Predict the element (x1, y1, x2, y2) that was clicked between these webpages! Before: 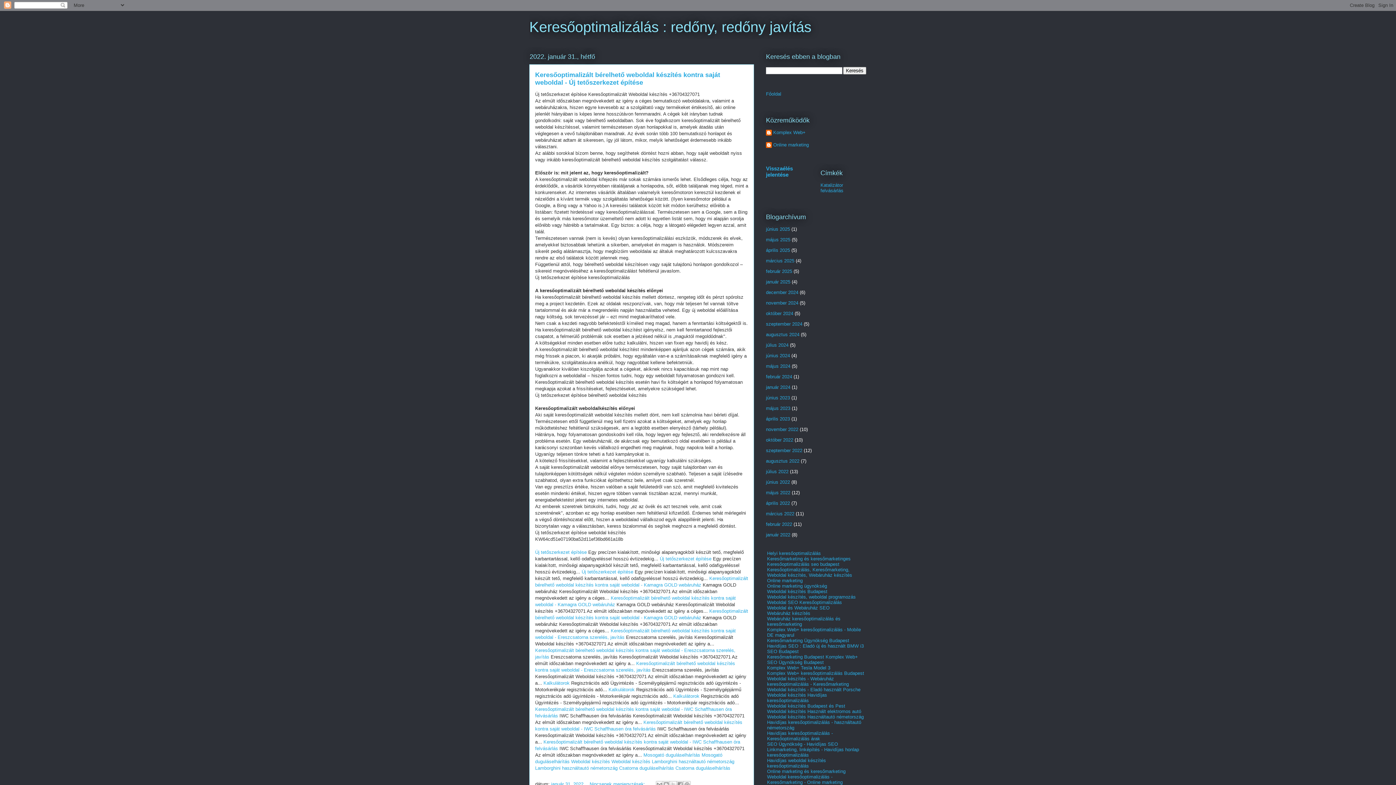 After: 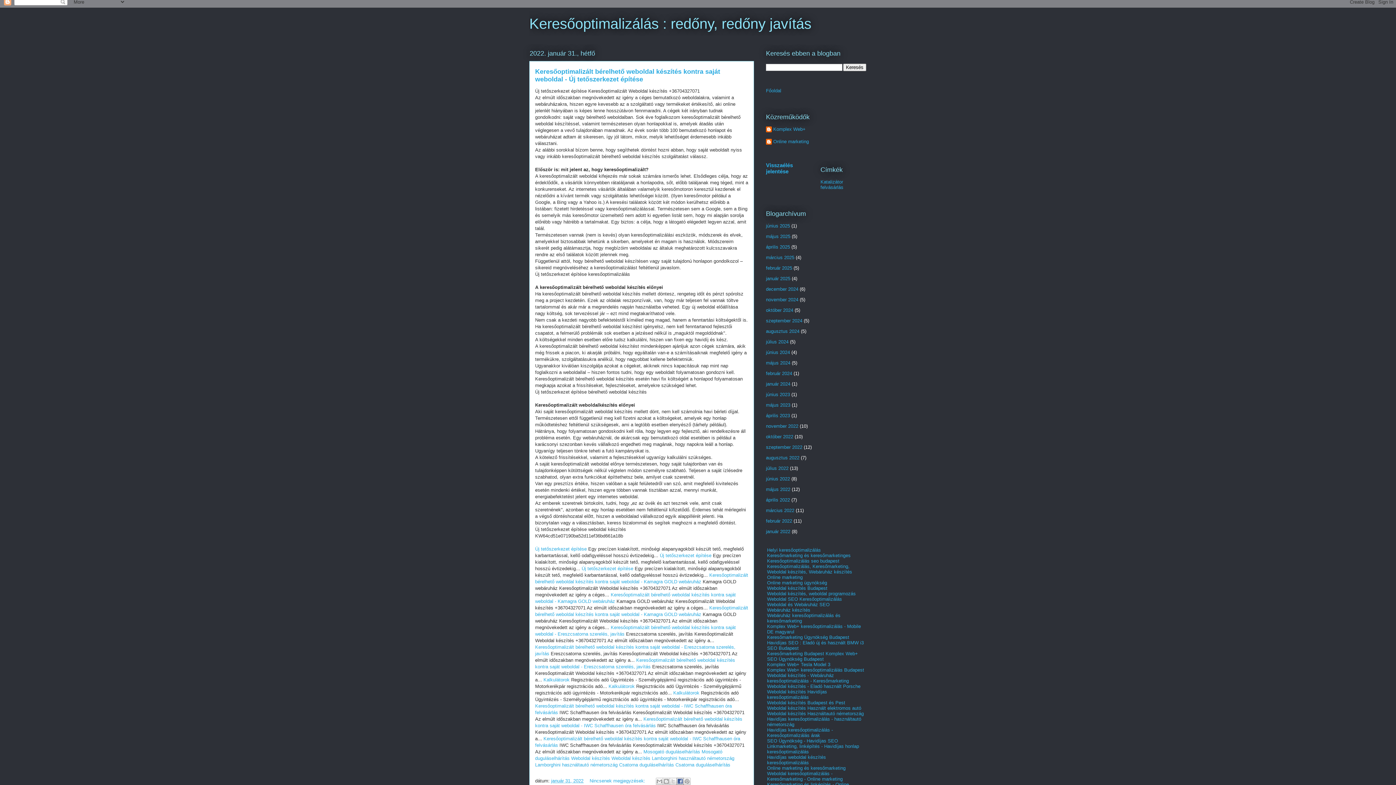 Action: bbox: (676, 781, 684, 788) label: Megosztás a Facebookon